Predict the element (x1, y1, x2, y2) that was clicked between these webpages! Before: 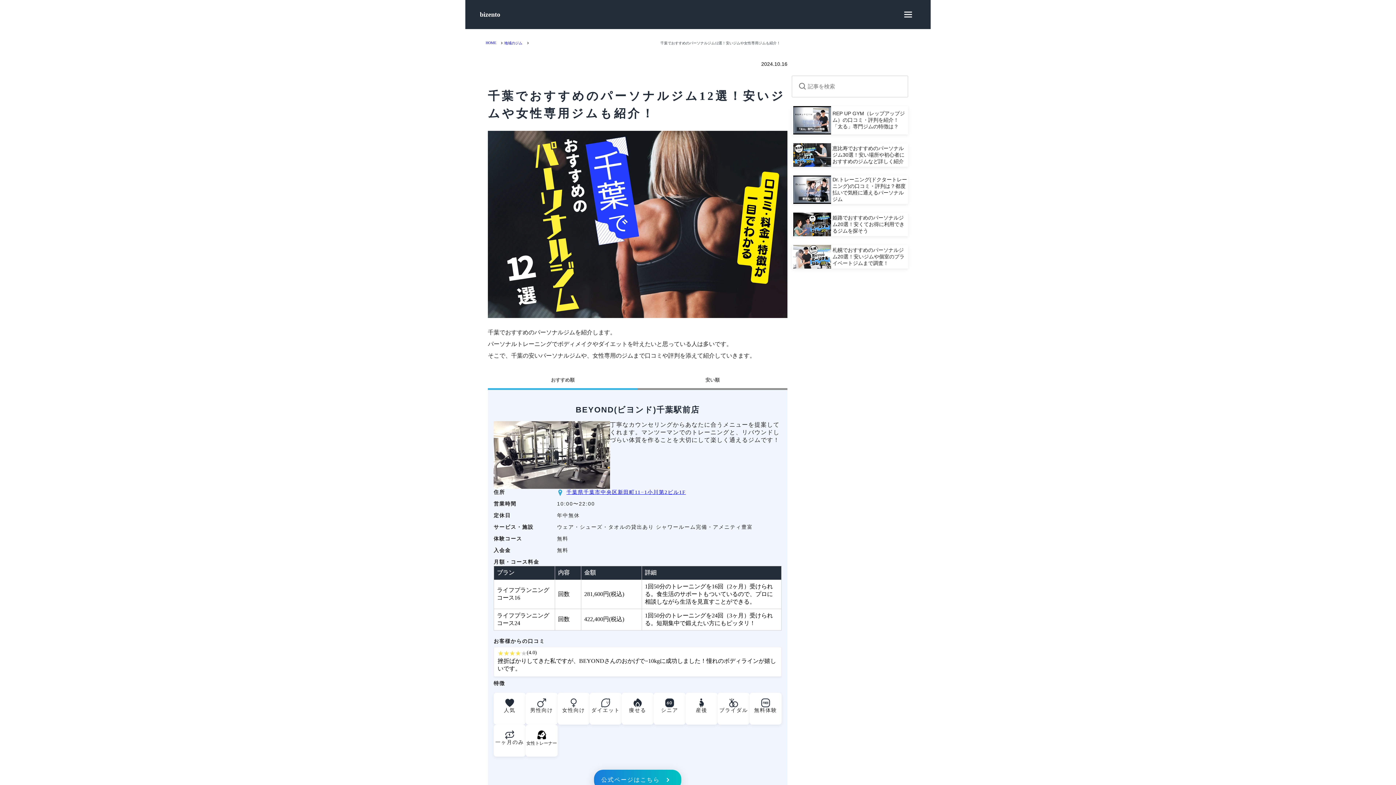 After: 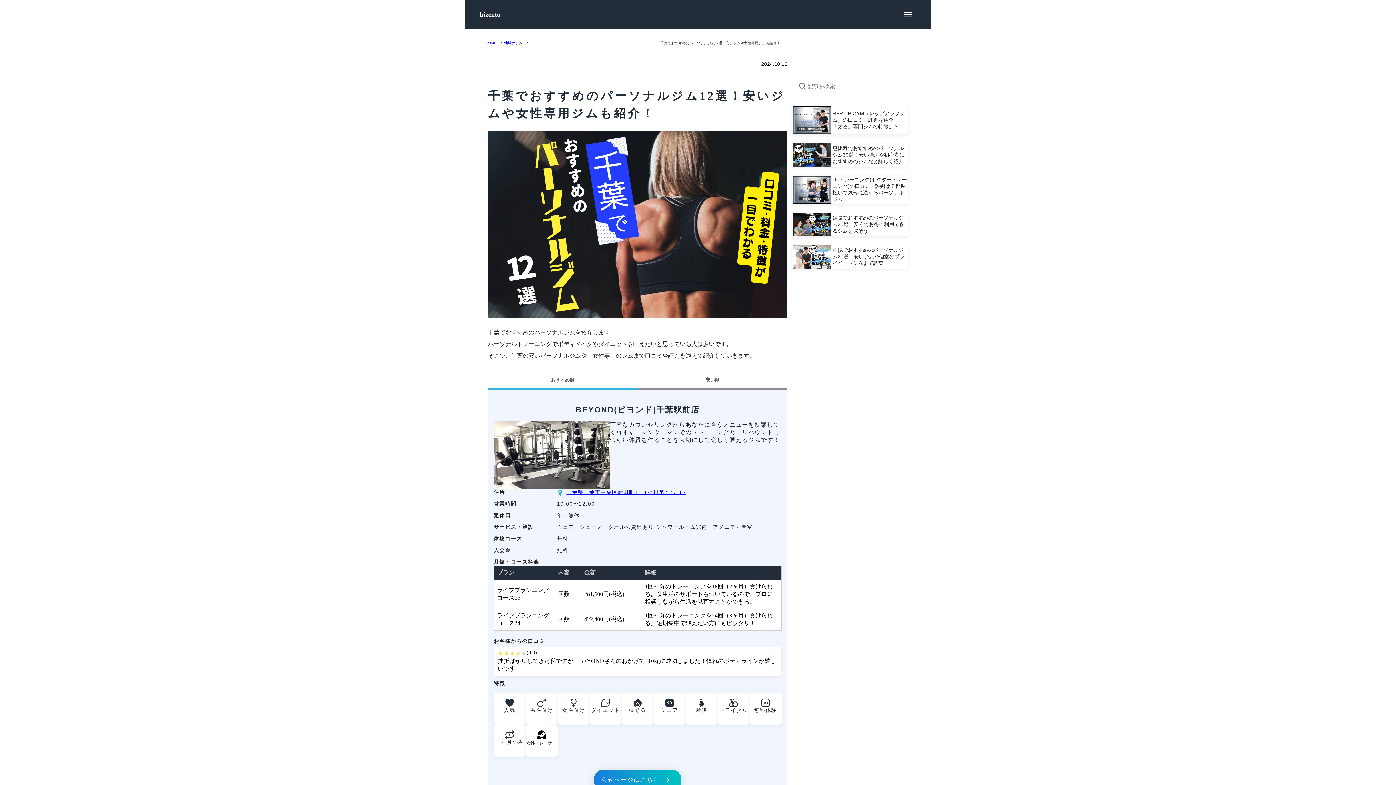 Action: bbox: (557, 489, 686, 495) label: 千葉県千葉市中央区新田町11−1小川第2ビル1F